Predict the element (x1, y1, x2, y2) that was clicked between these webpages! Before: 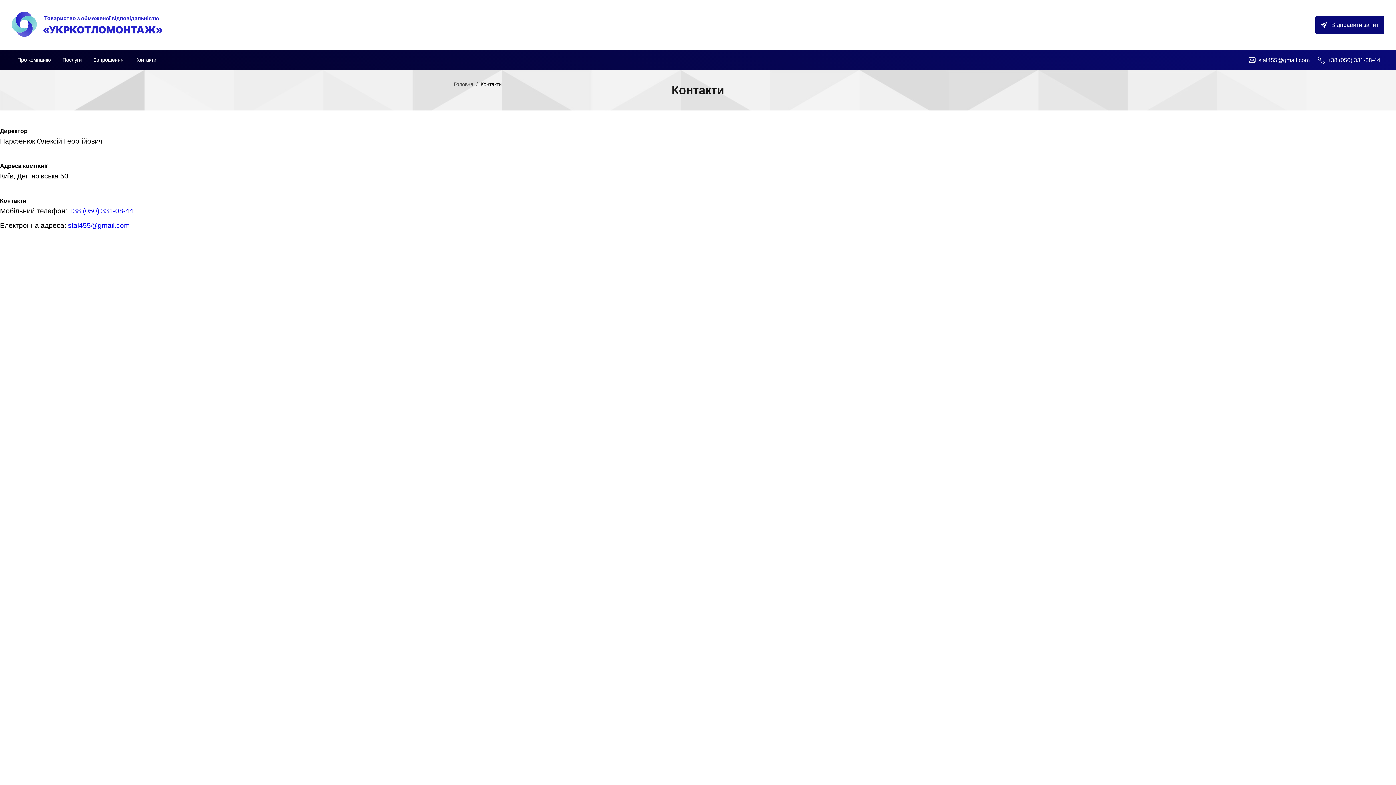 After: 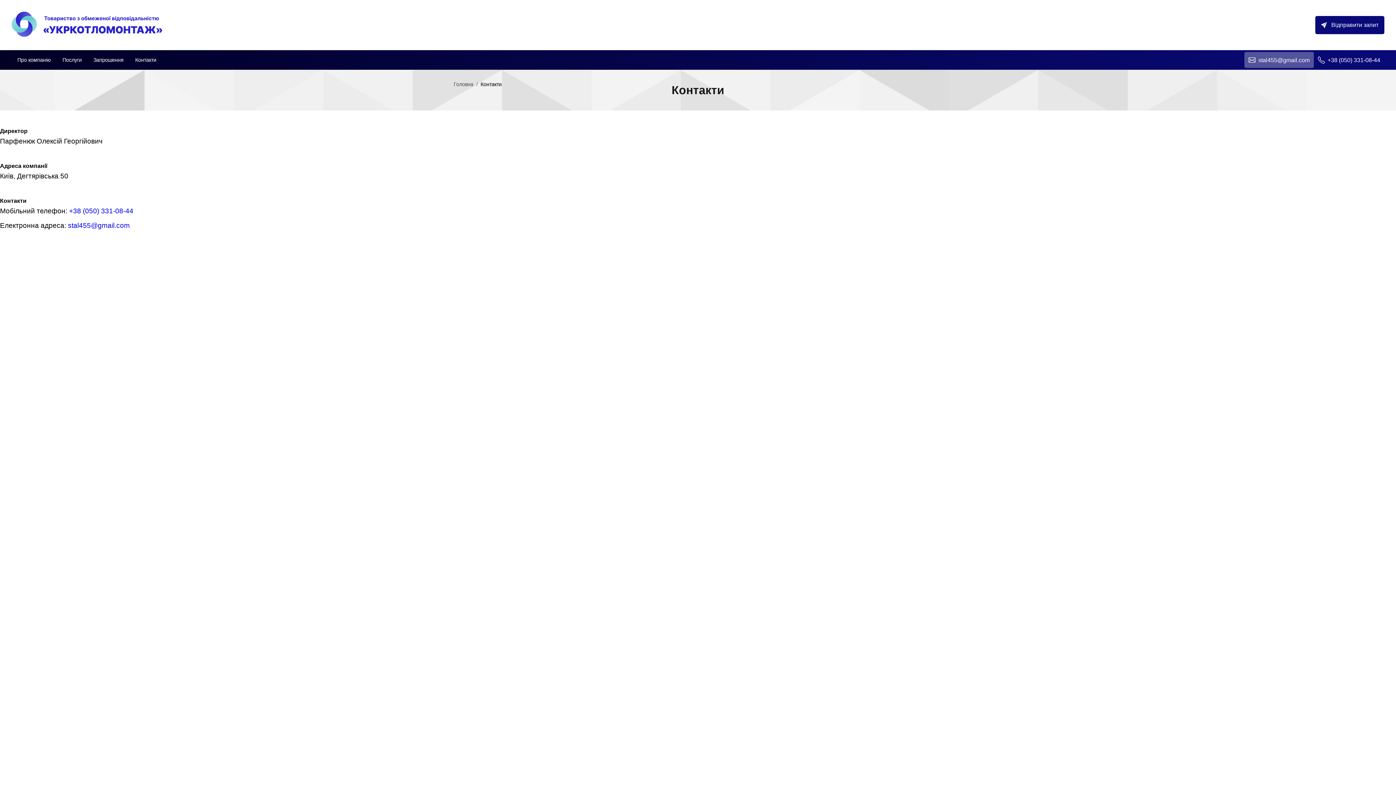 Action: bbox: (1258, 57, 1309, 63) label: stal455@gmail.com